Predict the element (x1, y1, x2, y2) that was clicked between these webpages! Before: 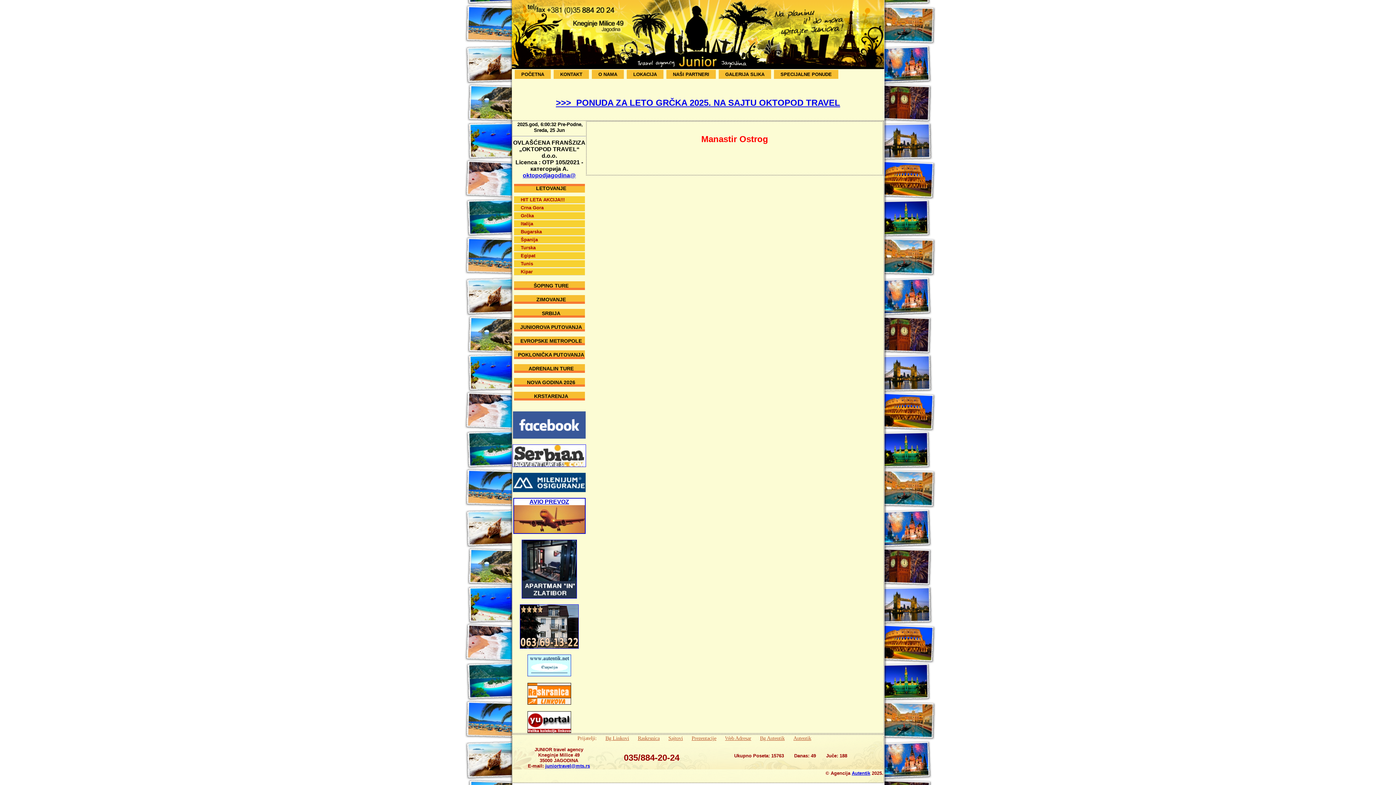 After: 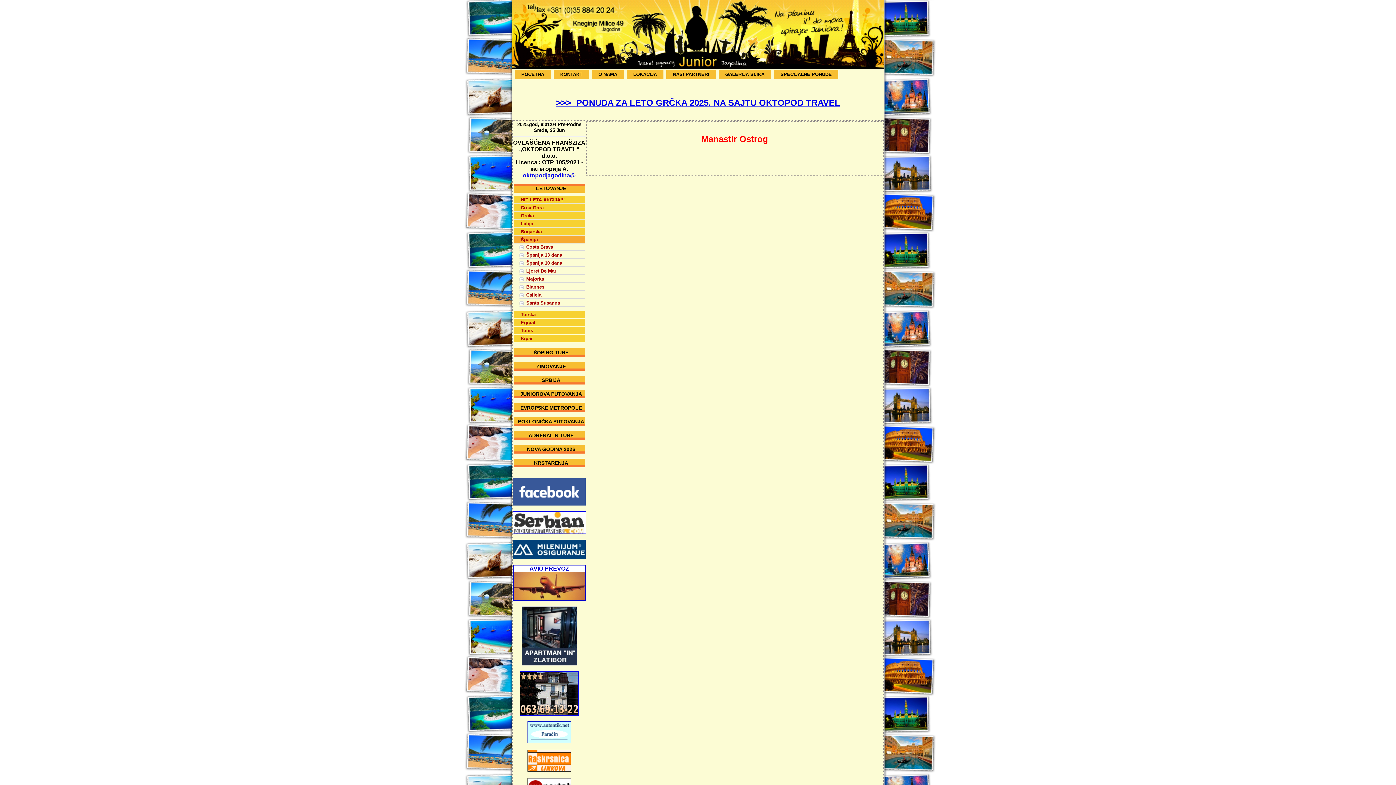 Action: label: Španija bbox: (514, 236, 584, 243)